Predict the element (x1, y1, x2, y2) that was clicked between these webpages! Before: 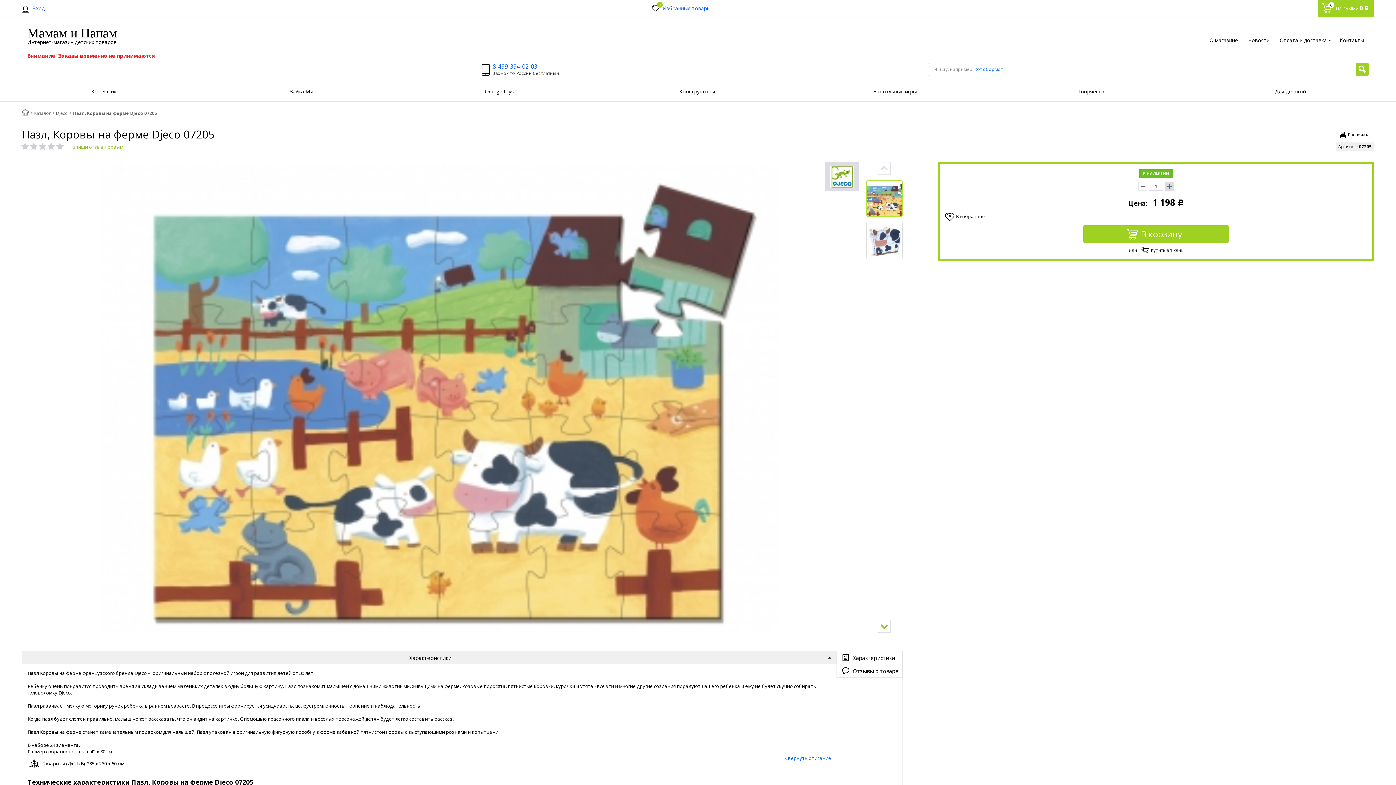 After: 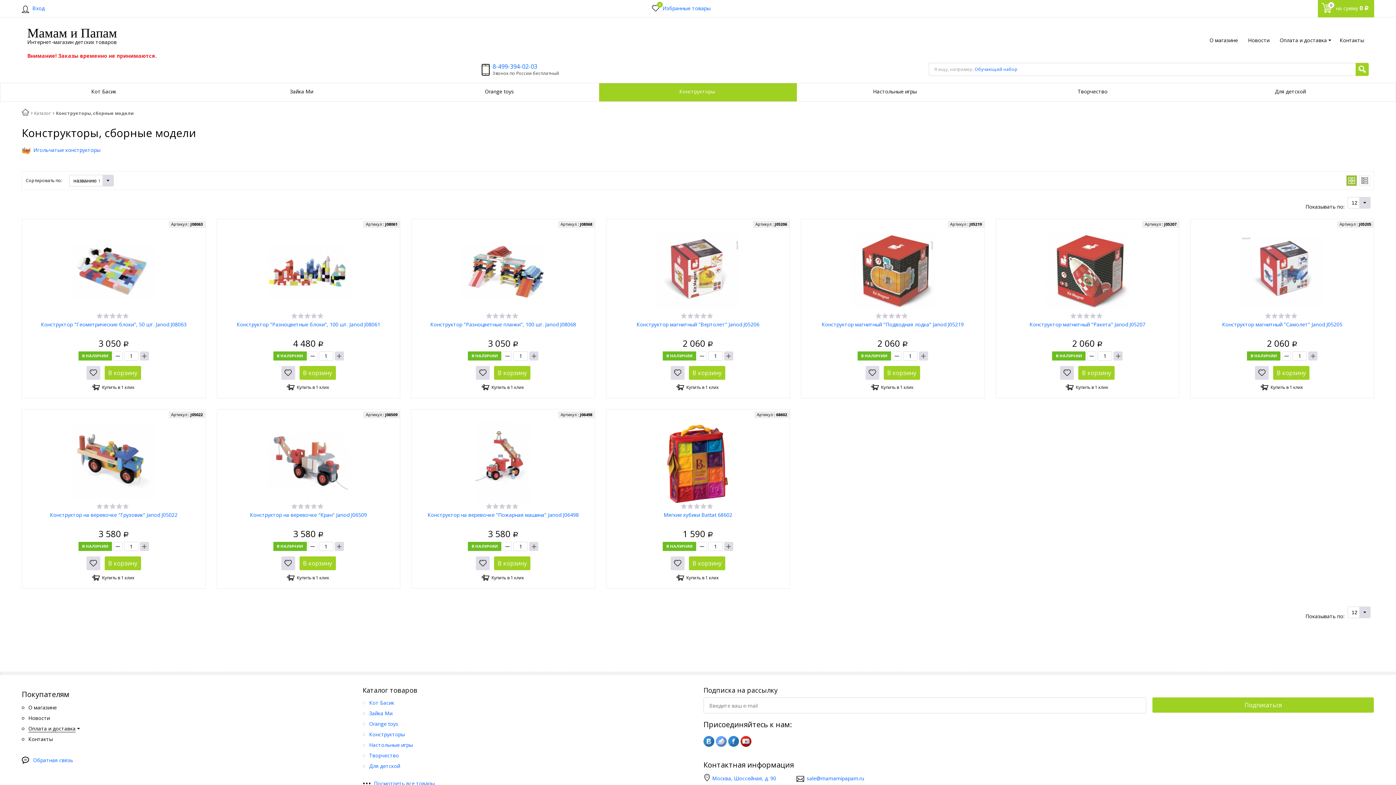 Action: label:  Конструкторы bbox: (599, 83, 797, 101)